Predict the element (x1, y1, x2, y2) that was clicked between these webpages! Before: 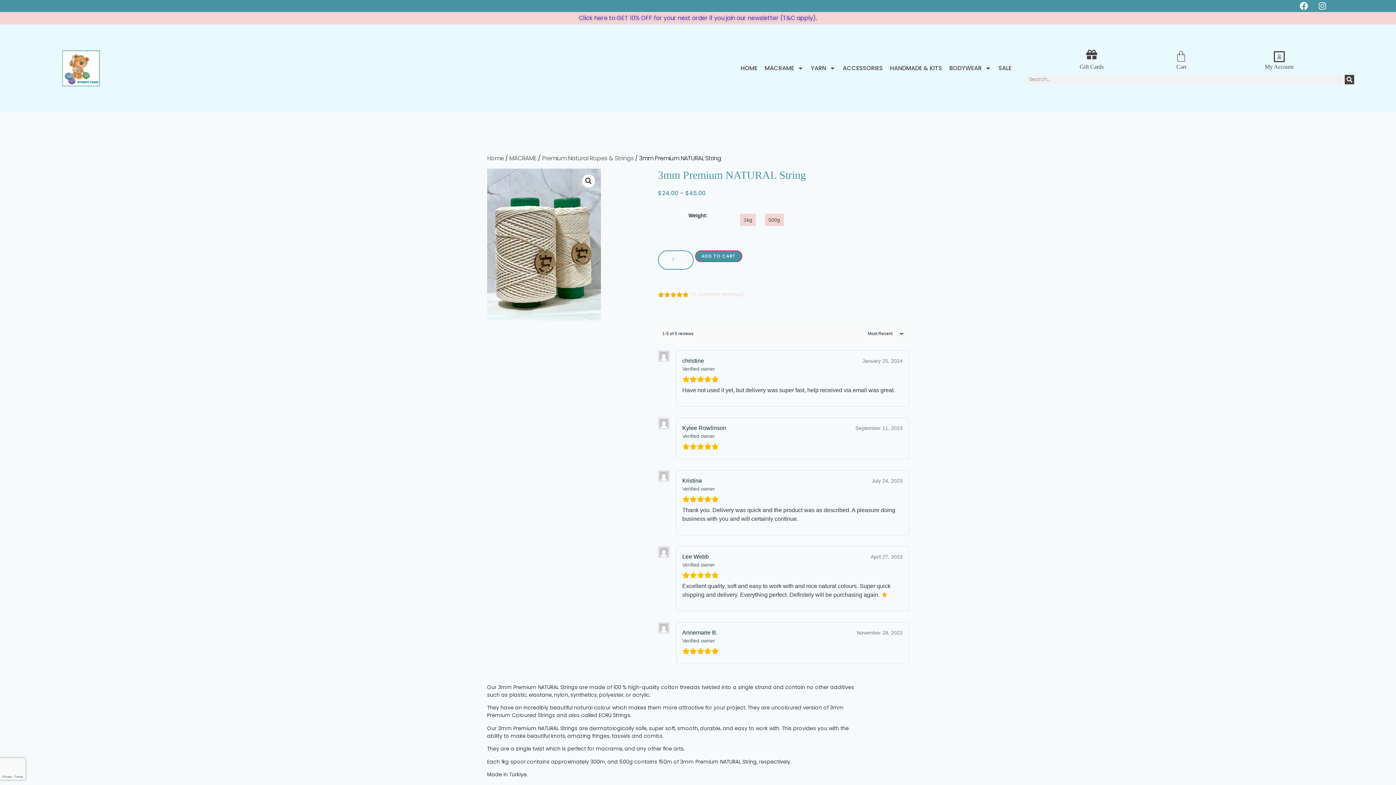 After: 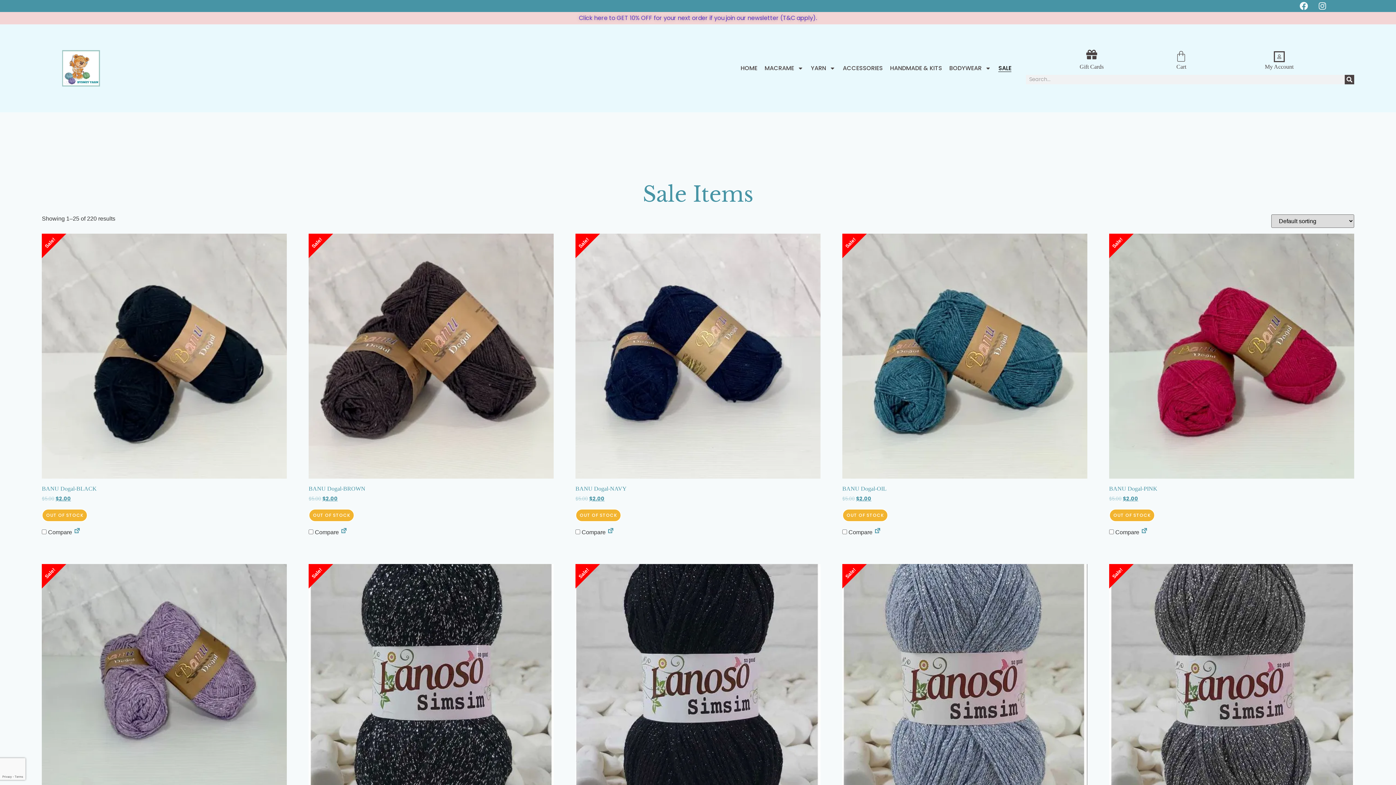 Action: label: SALE bbox: (998, 64, 1011, 72)